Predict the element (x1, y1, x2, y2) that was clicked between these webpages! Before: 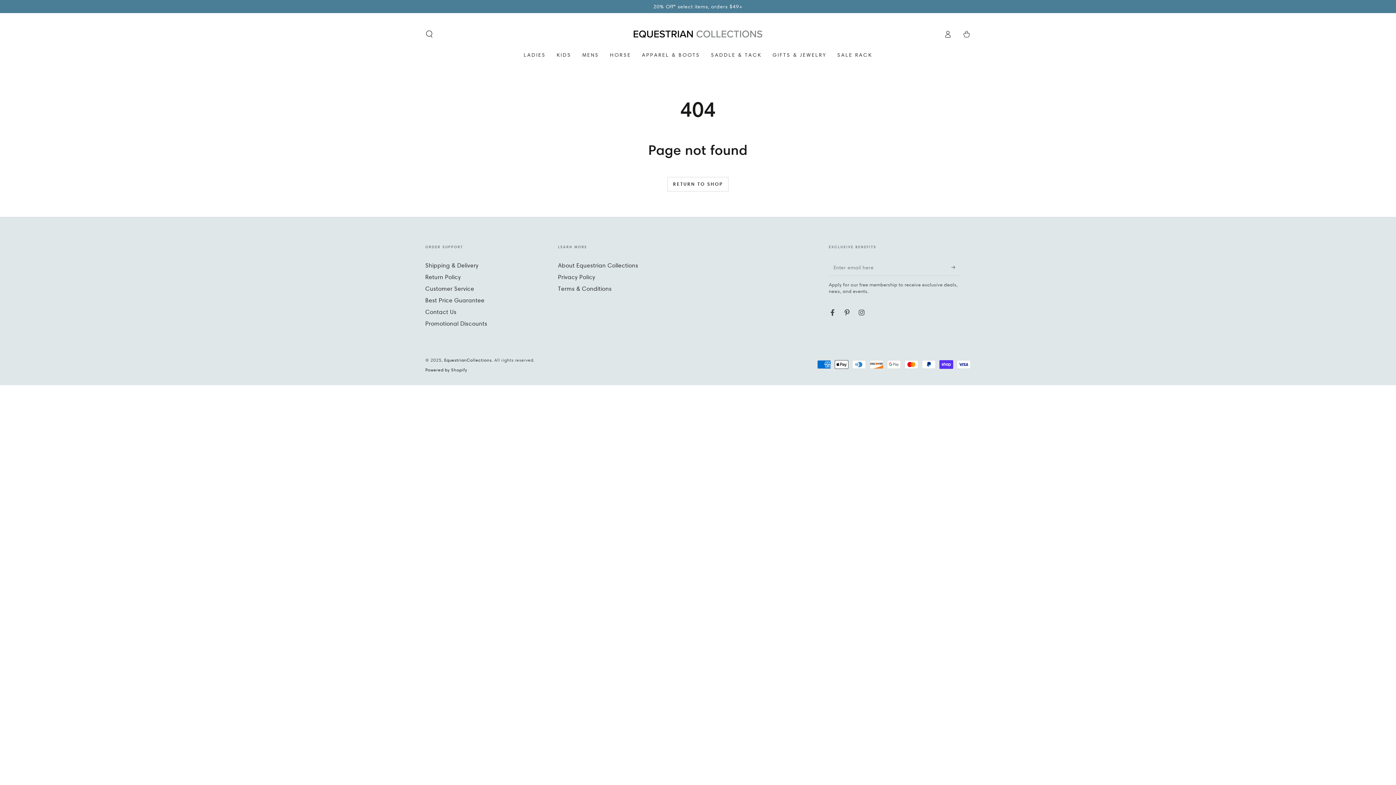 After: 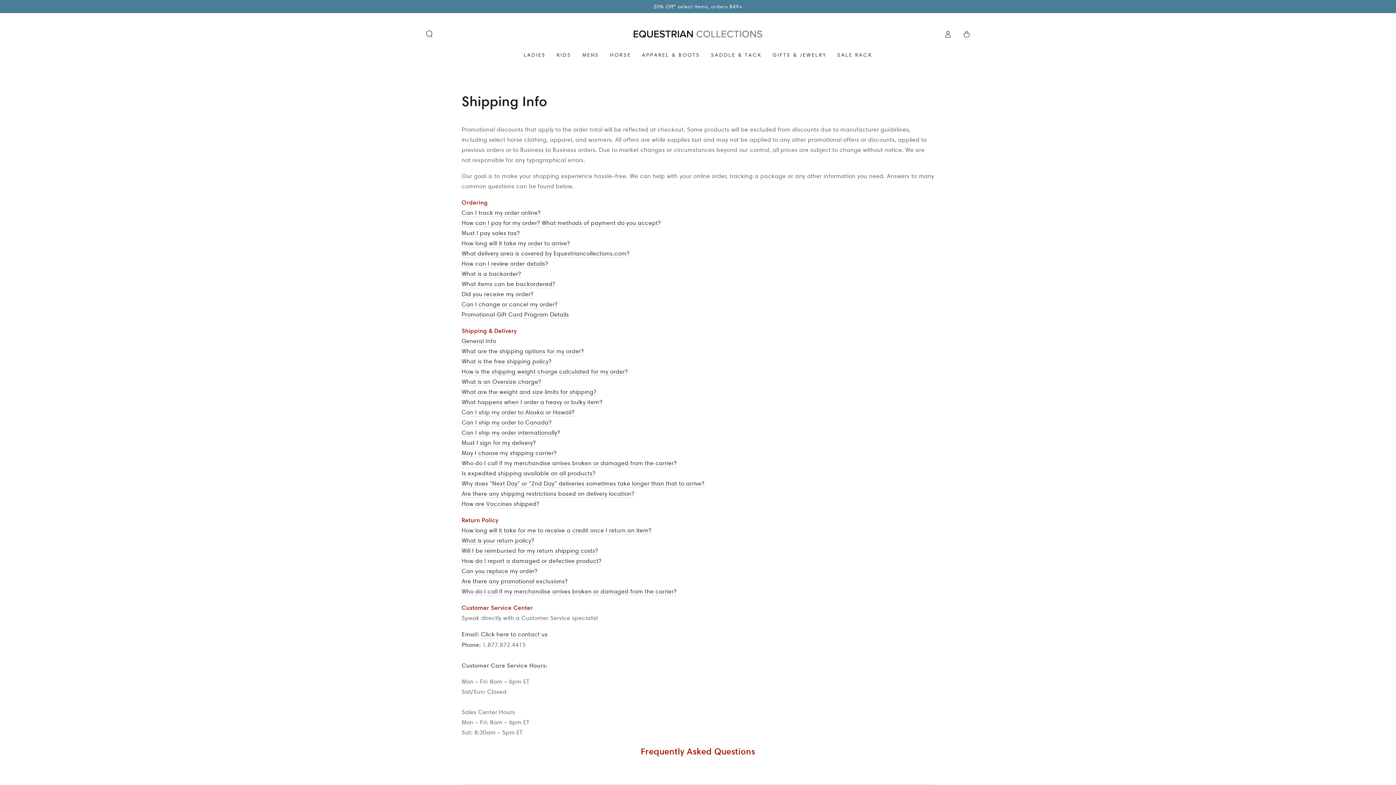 Action: bbox: (425, 262, 478, 268) label: Shipping & Delivery